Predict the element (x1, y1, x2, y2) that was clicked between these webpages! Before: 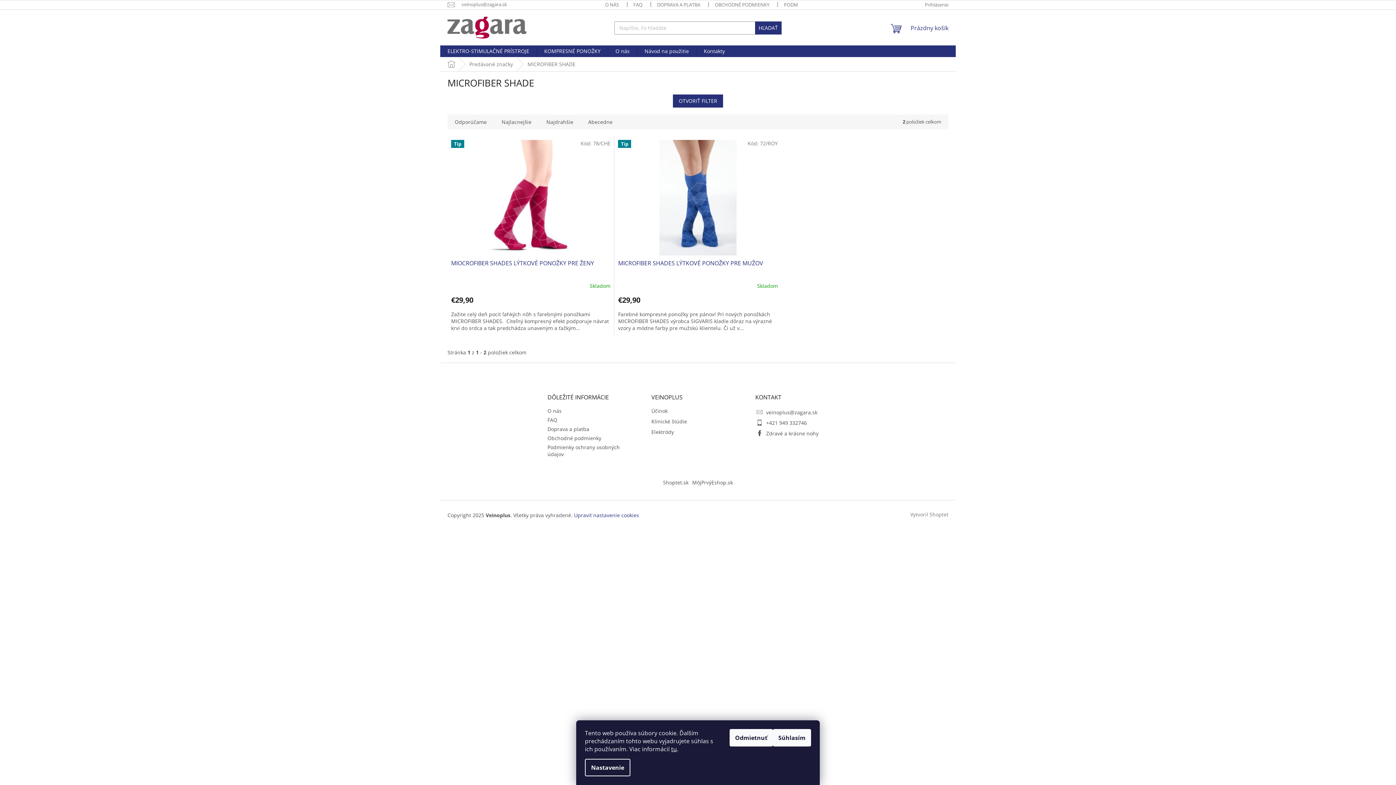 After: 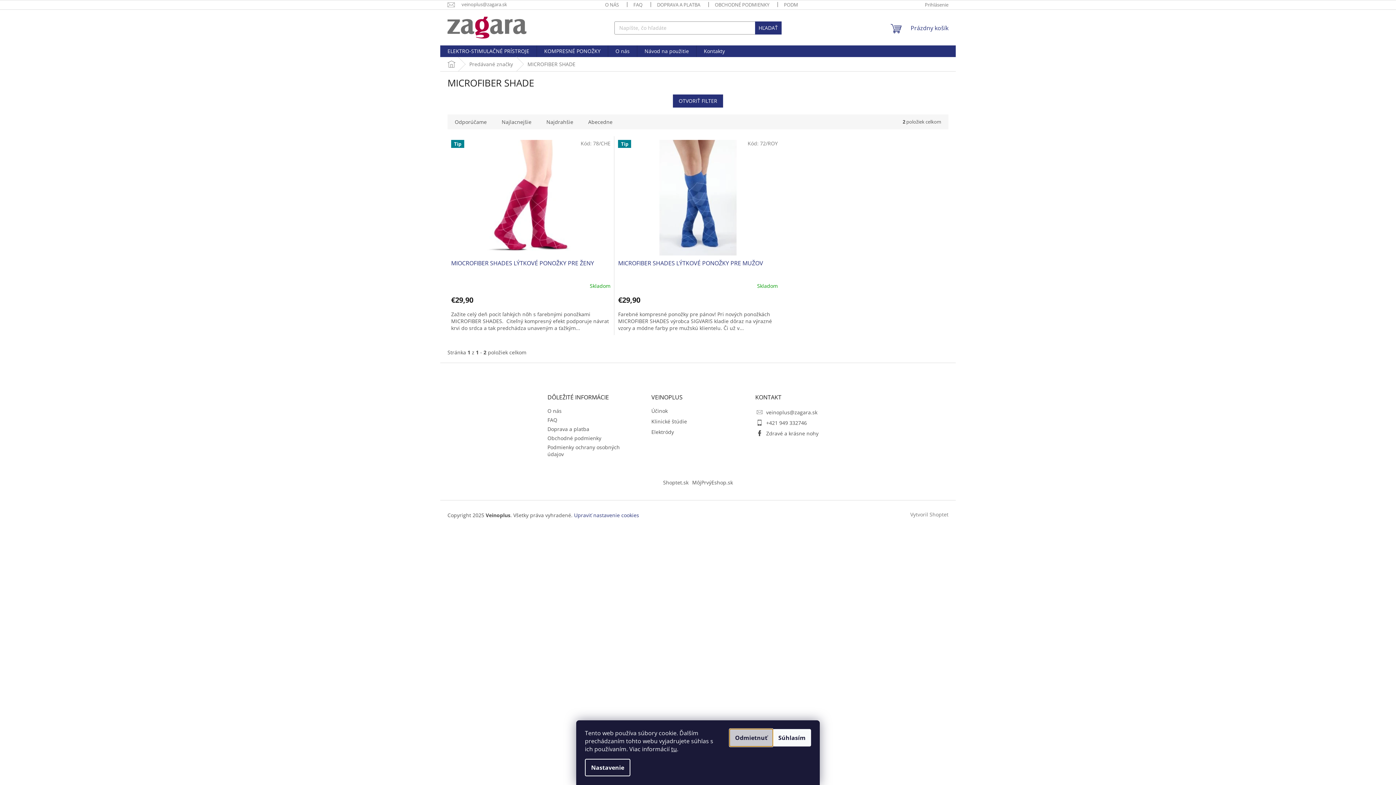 Action: label: Odmietnuť bbox: (729, 729, 773, 746)